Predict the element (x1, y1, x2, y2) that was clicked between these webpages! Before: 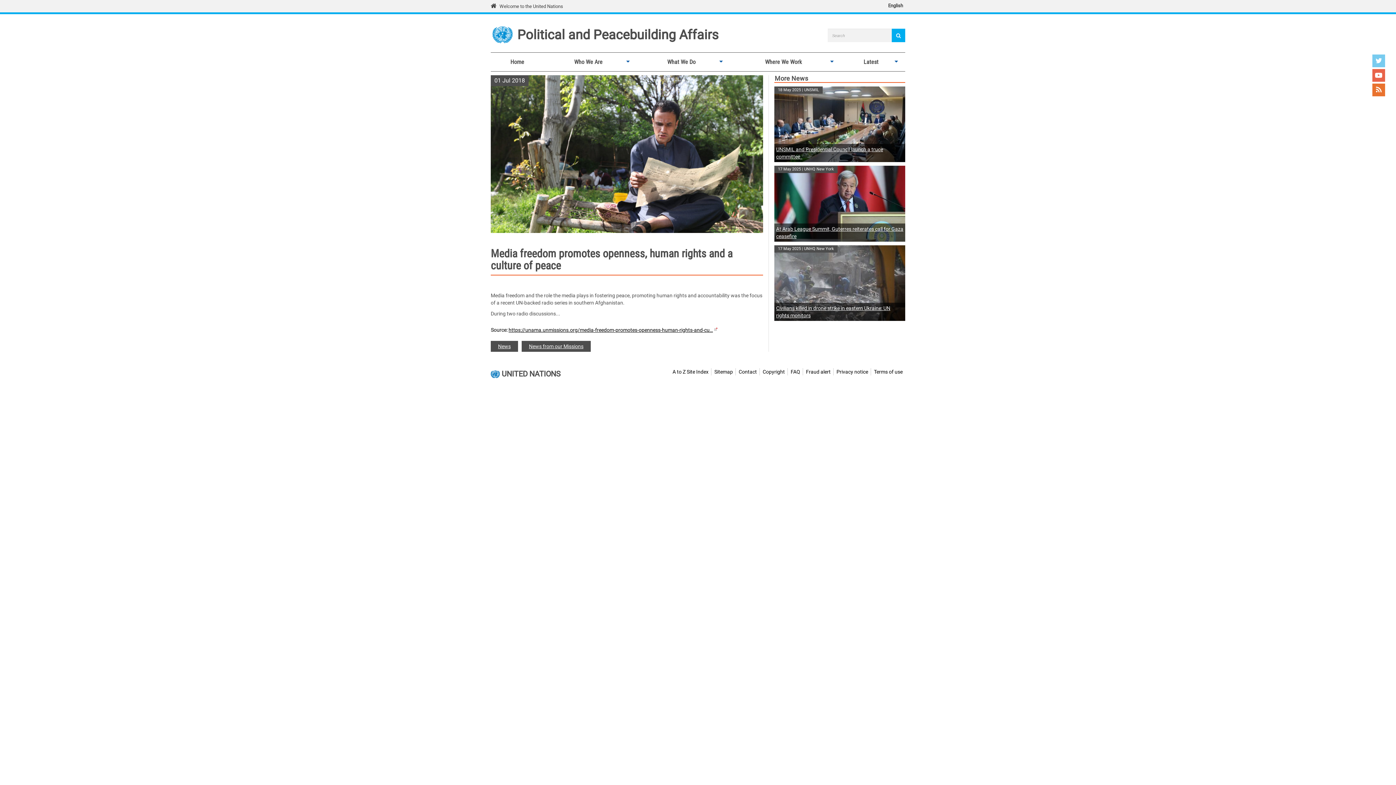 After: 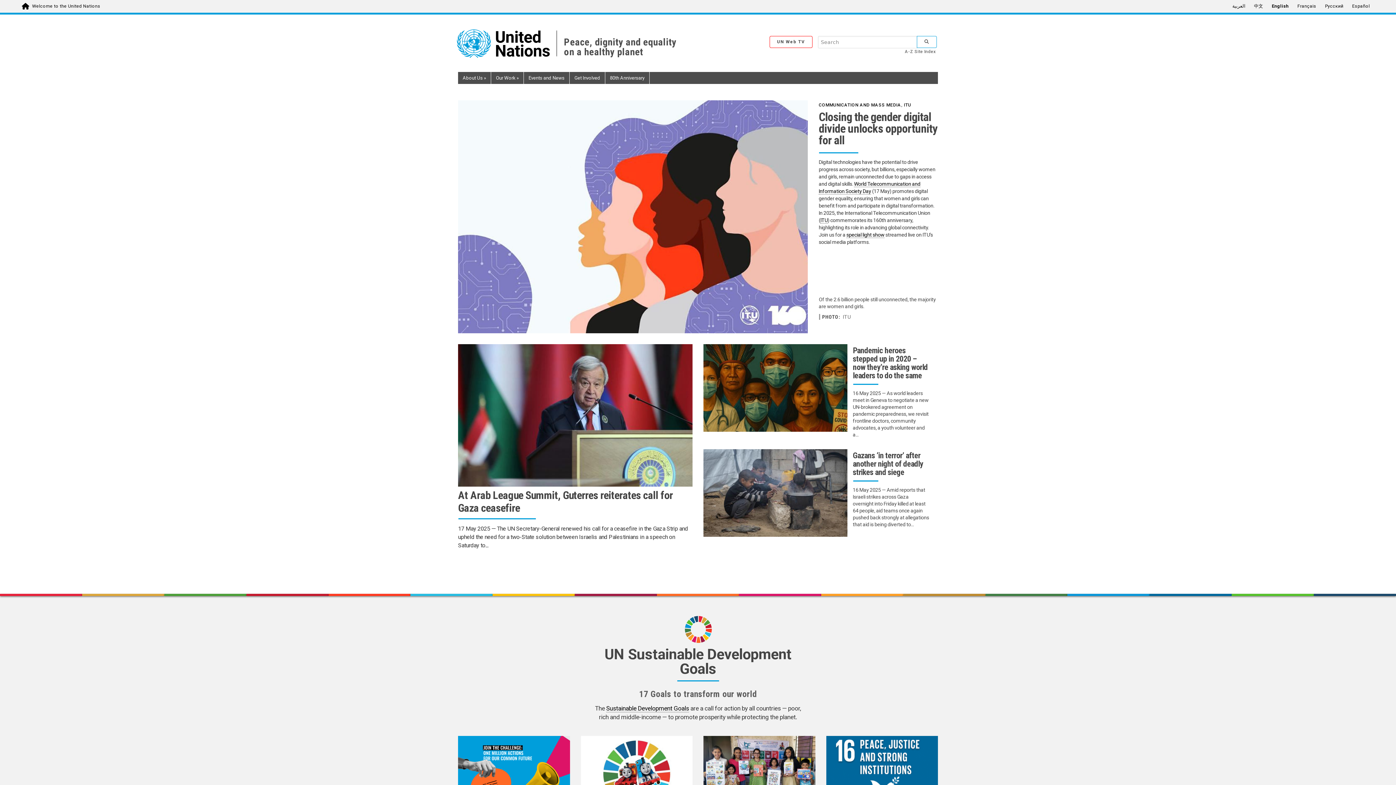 Action: label: Welcome to the United Nations bbox: (499, 3, 563, 9)